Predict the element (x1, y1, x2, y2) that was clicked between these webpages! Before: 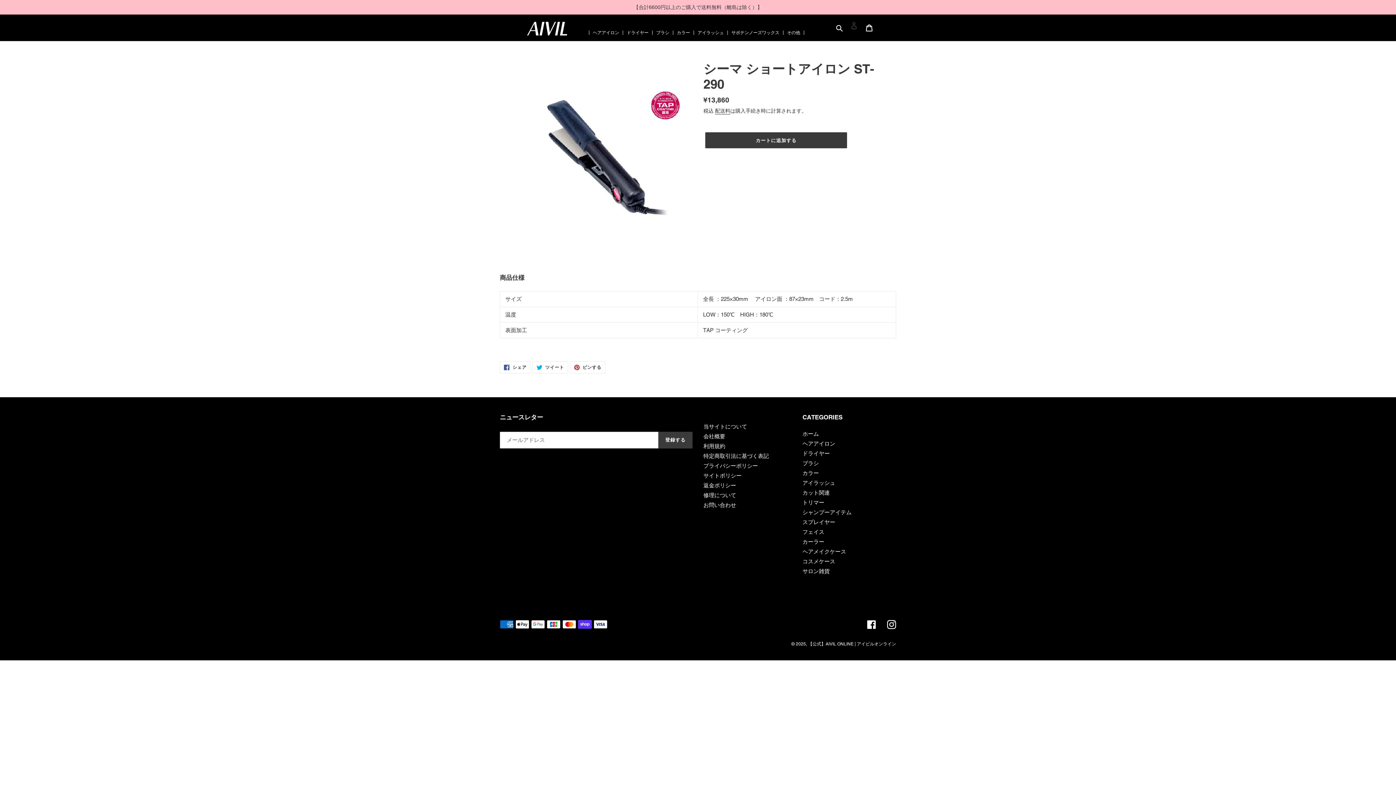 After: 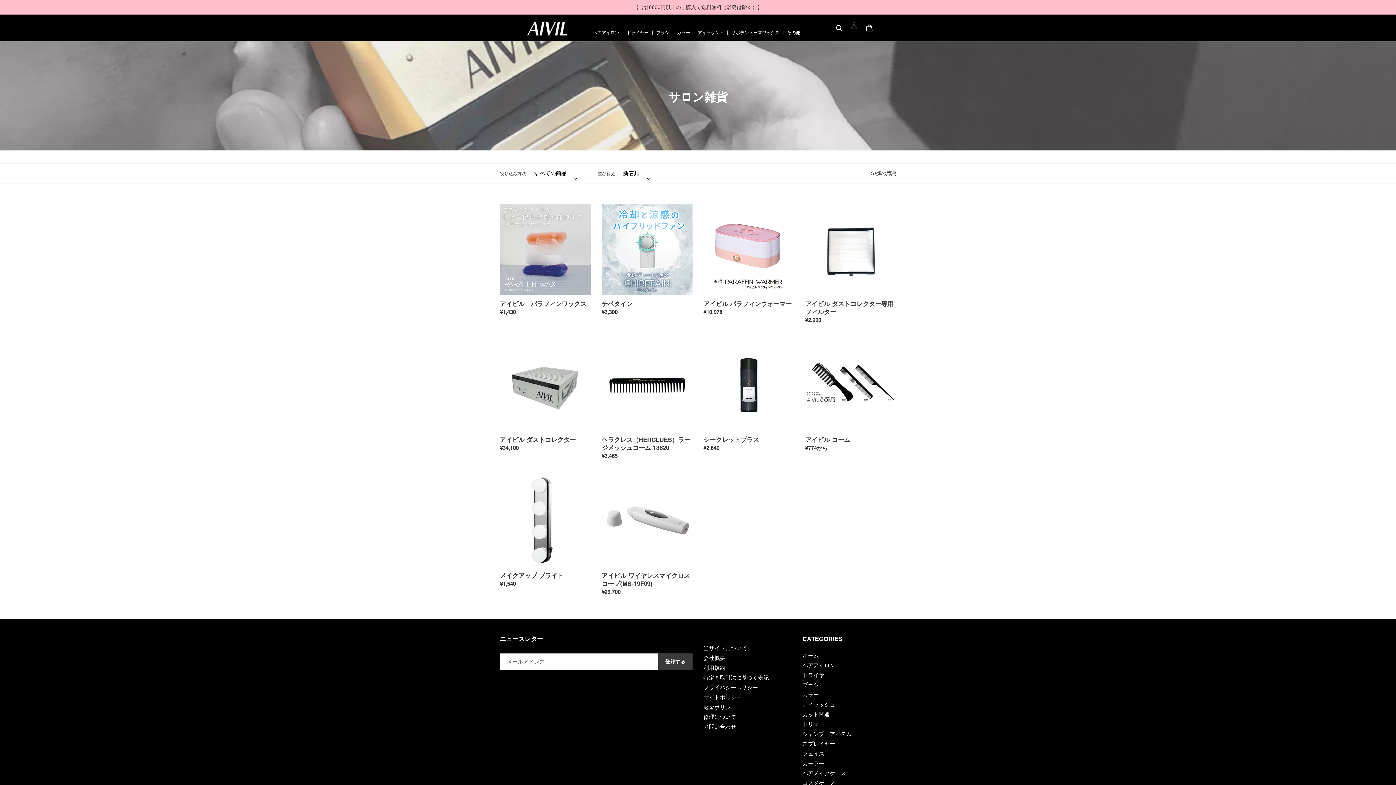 Action: bbox: (787, 30, 800, 34) label: その他